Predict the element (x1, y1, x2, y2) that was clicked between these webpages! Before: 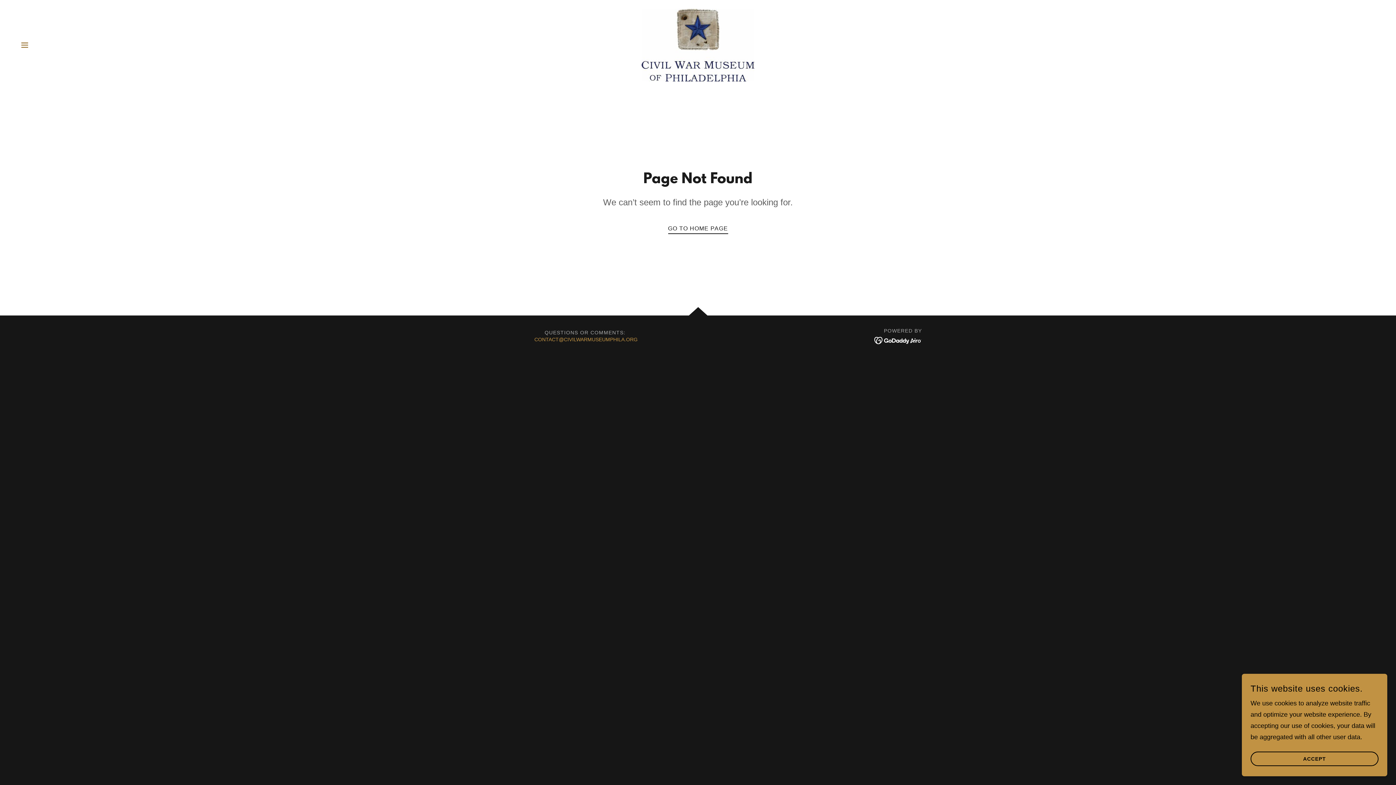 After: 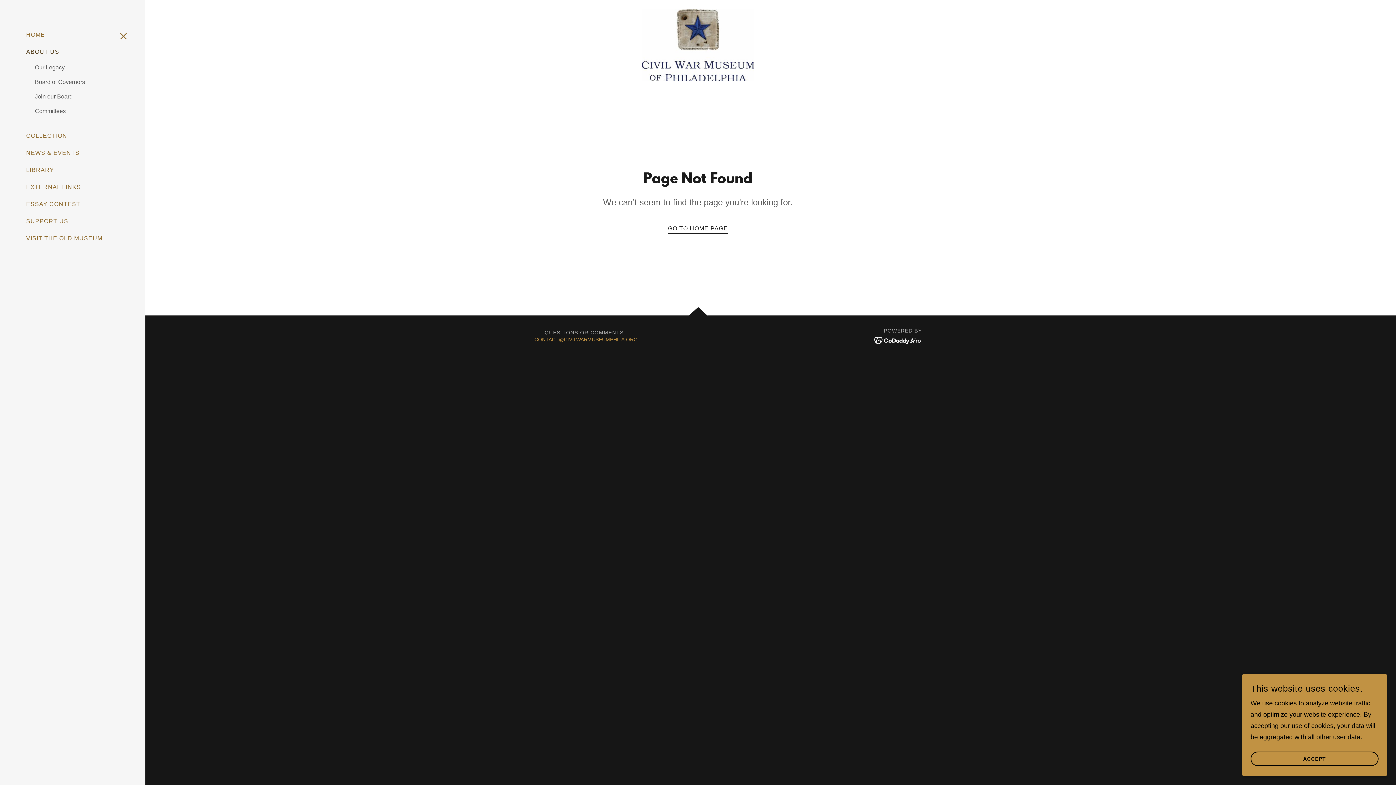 Action: bbox: (17, 37, 32, 52) label: Hamburger Site Navigation Icon